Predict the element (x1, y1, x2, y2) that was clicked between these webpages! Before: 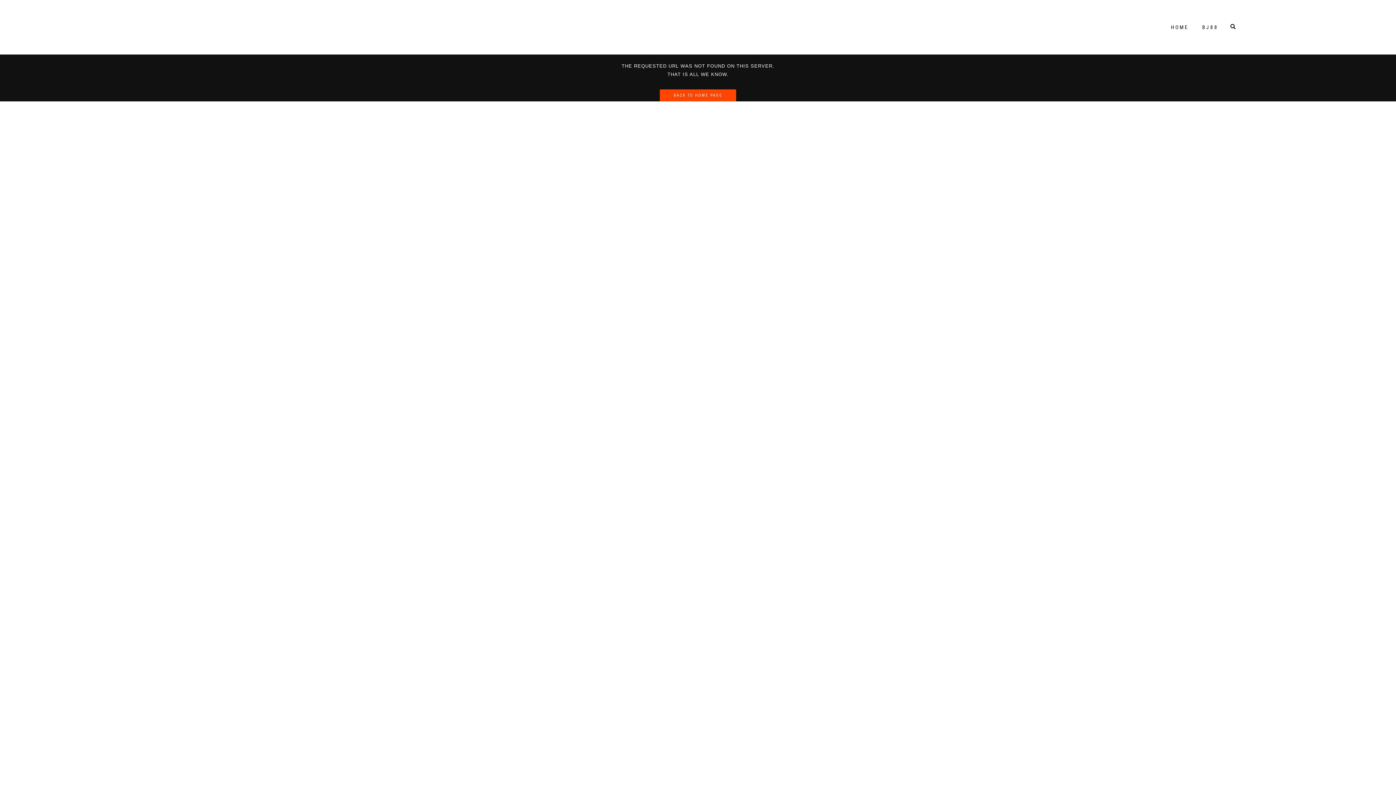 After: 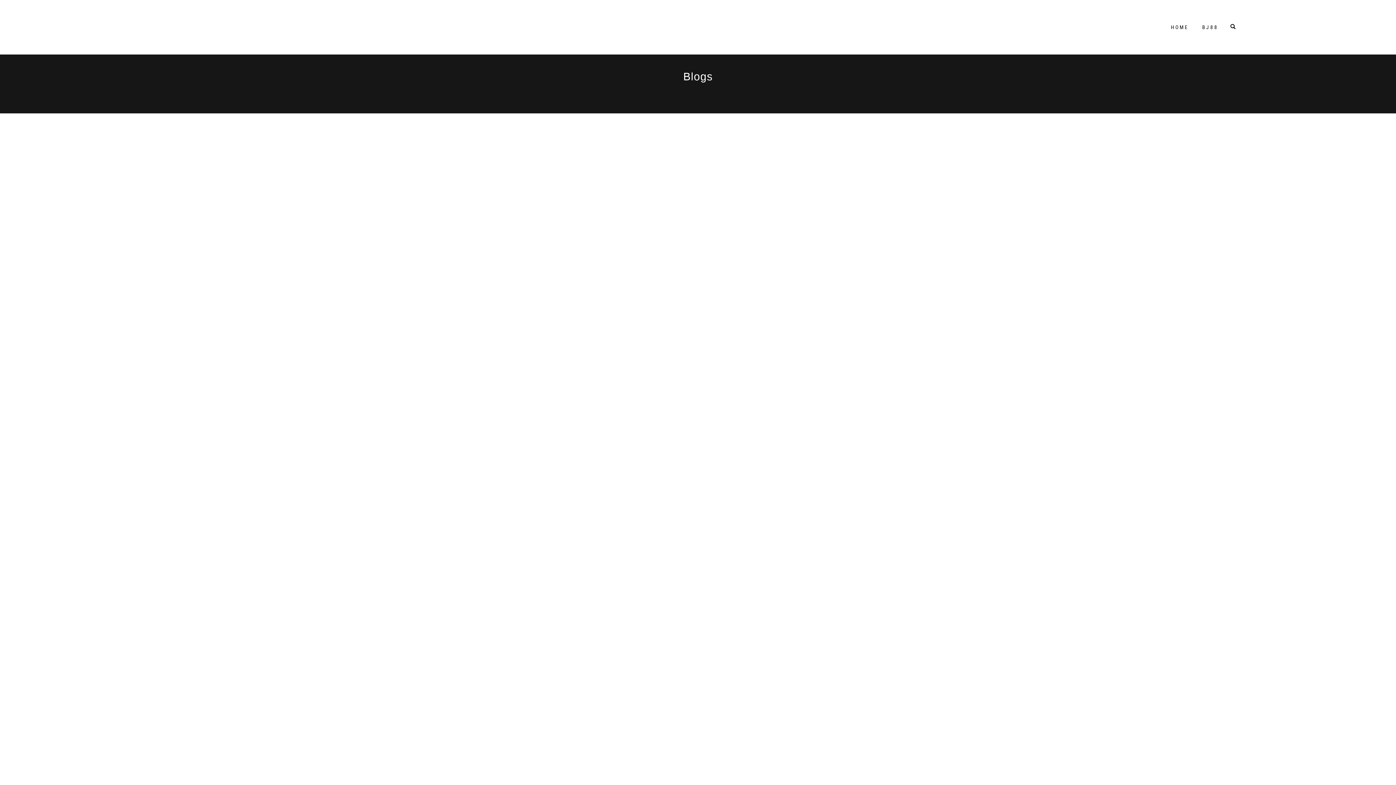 Action: bbox: (1165, 22, 1194, 32) label: HOME